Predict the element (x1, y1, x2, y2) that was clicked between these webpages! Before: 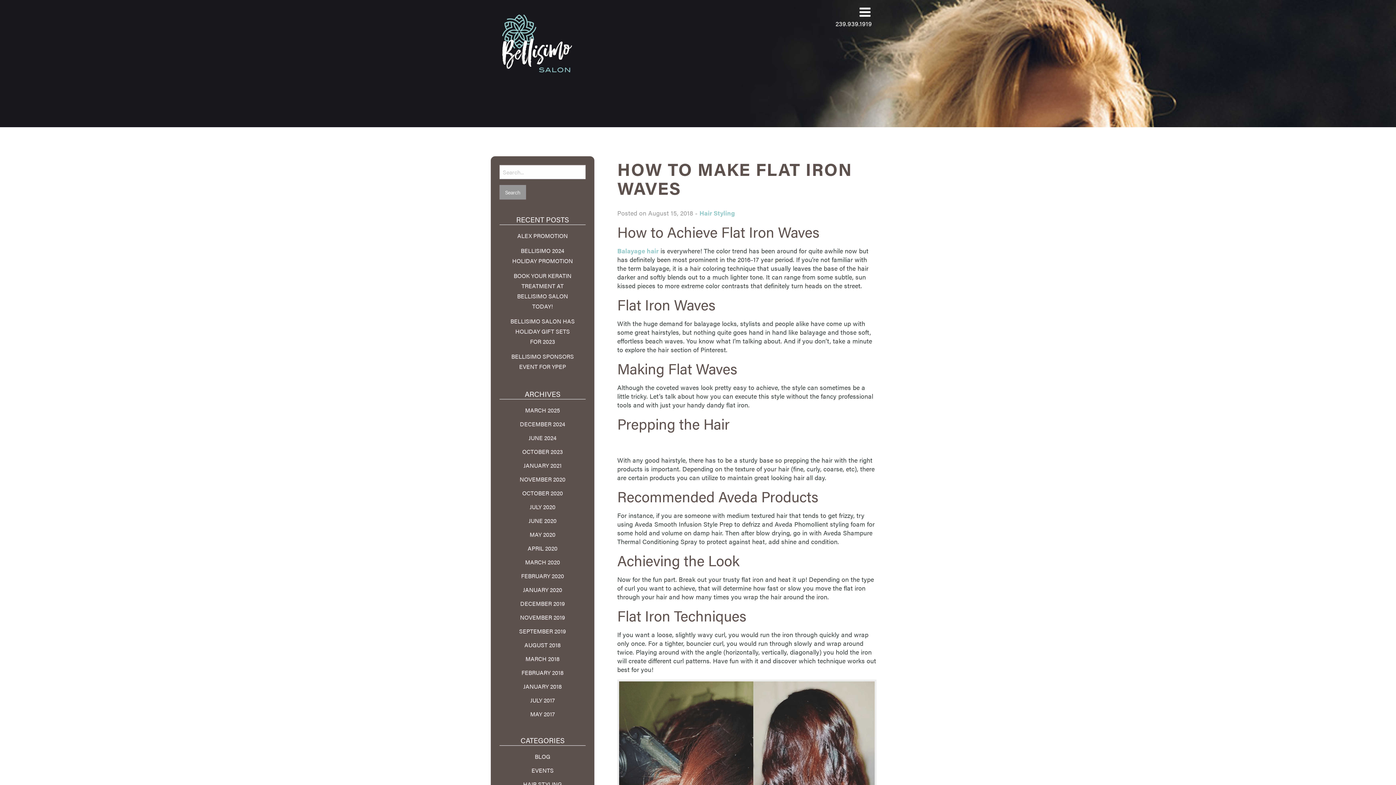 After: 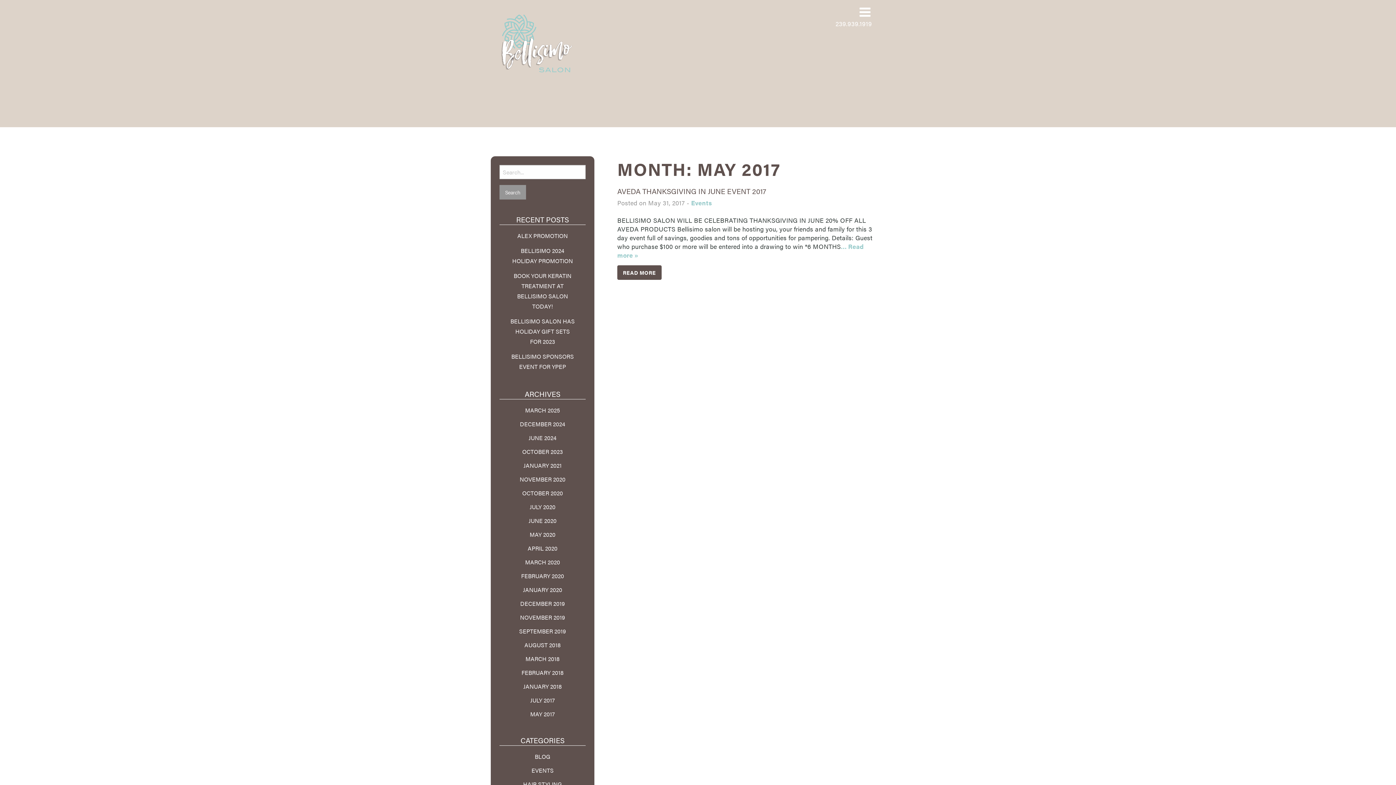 Action: bbox: (530, 710, 555, 718) label: MAY 2017